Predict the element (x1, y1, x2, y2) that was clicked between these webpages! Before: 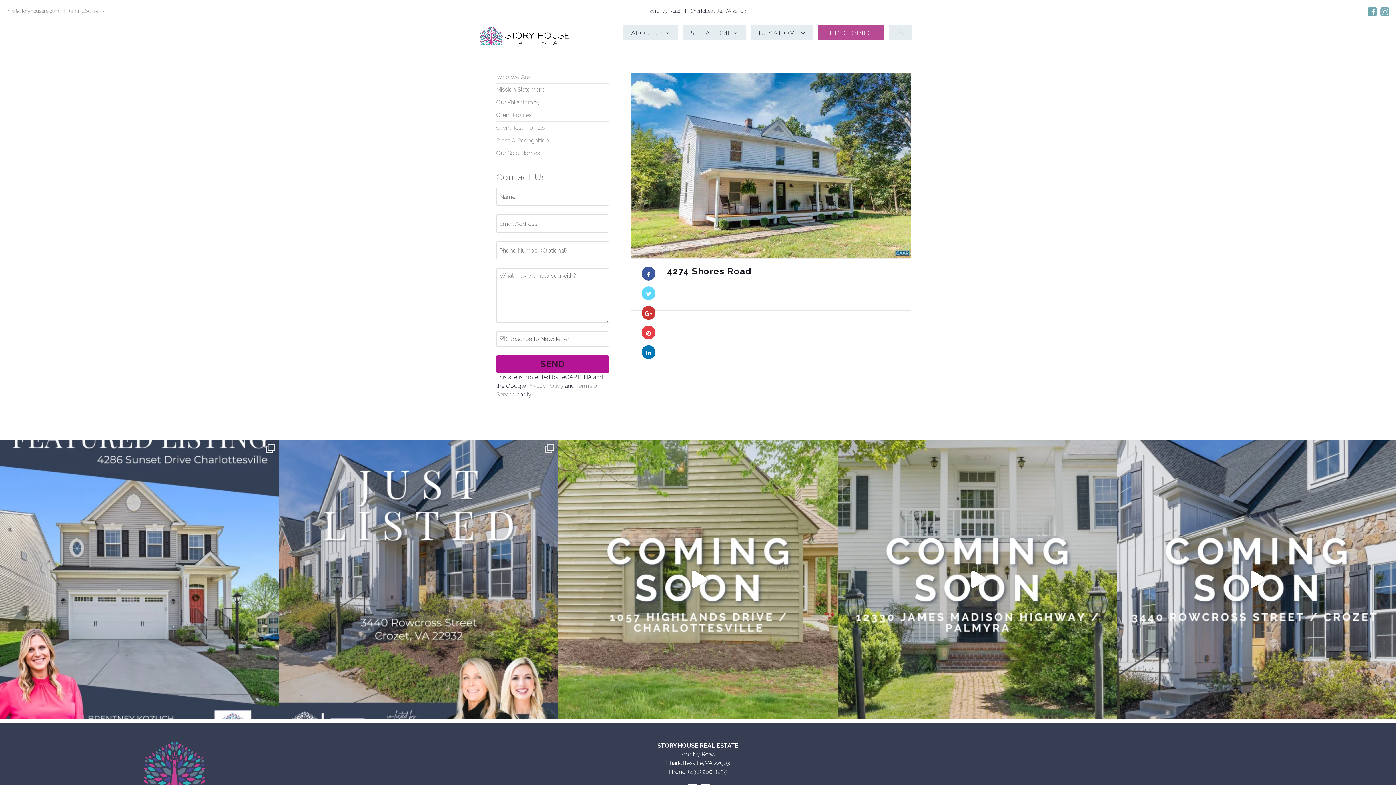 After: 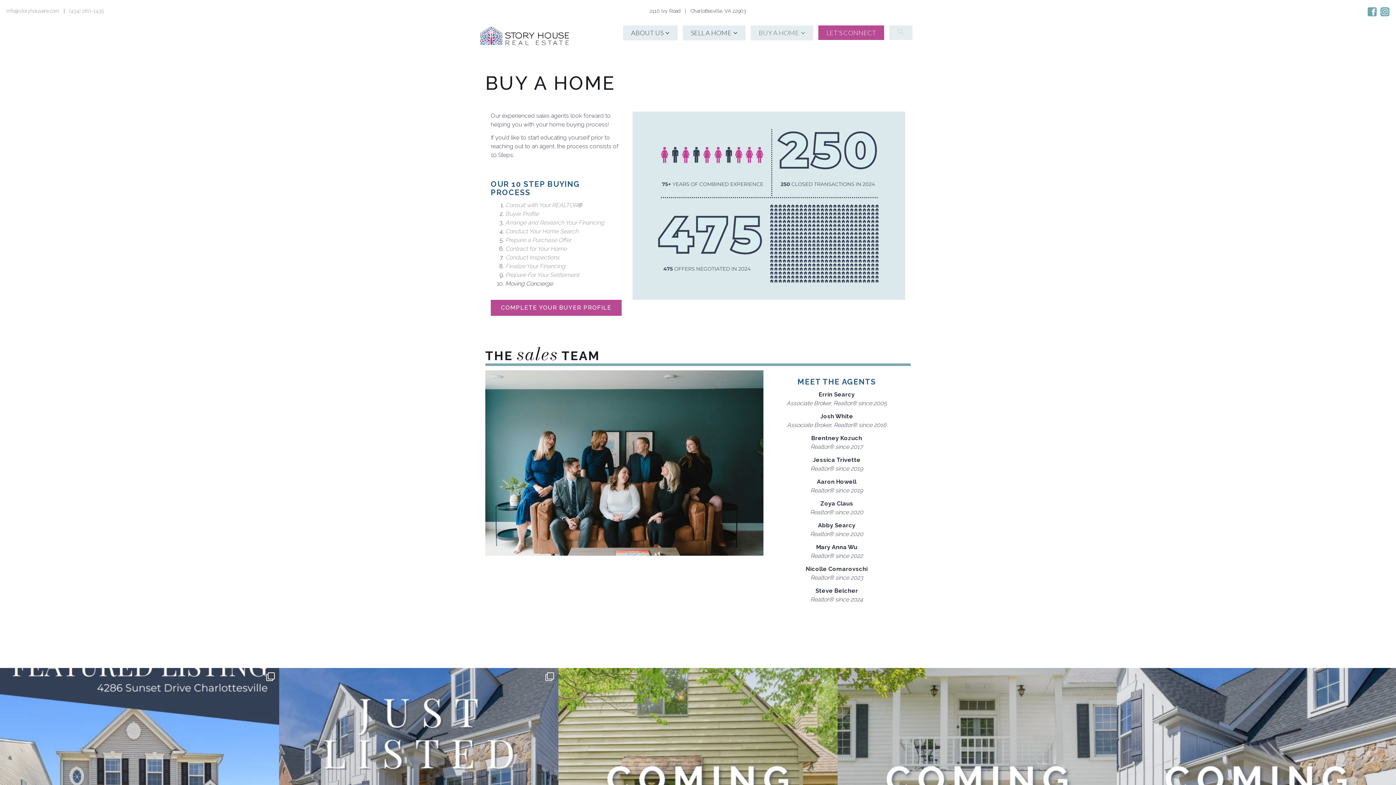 Action: label: BUY A HOME bbox: (760, 25, 809, 40)